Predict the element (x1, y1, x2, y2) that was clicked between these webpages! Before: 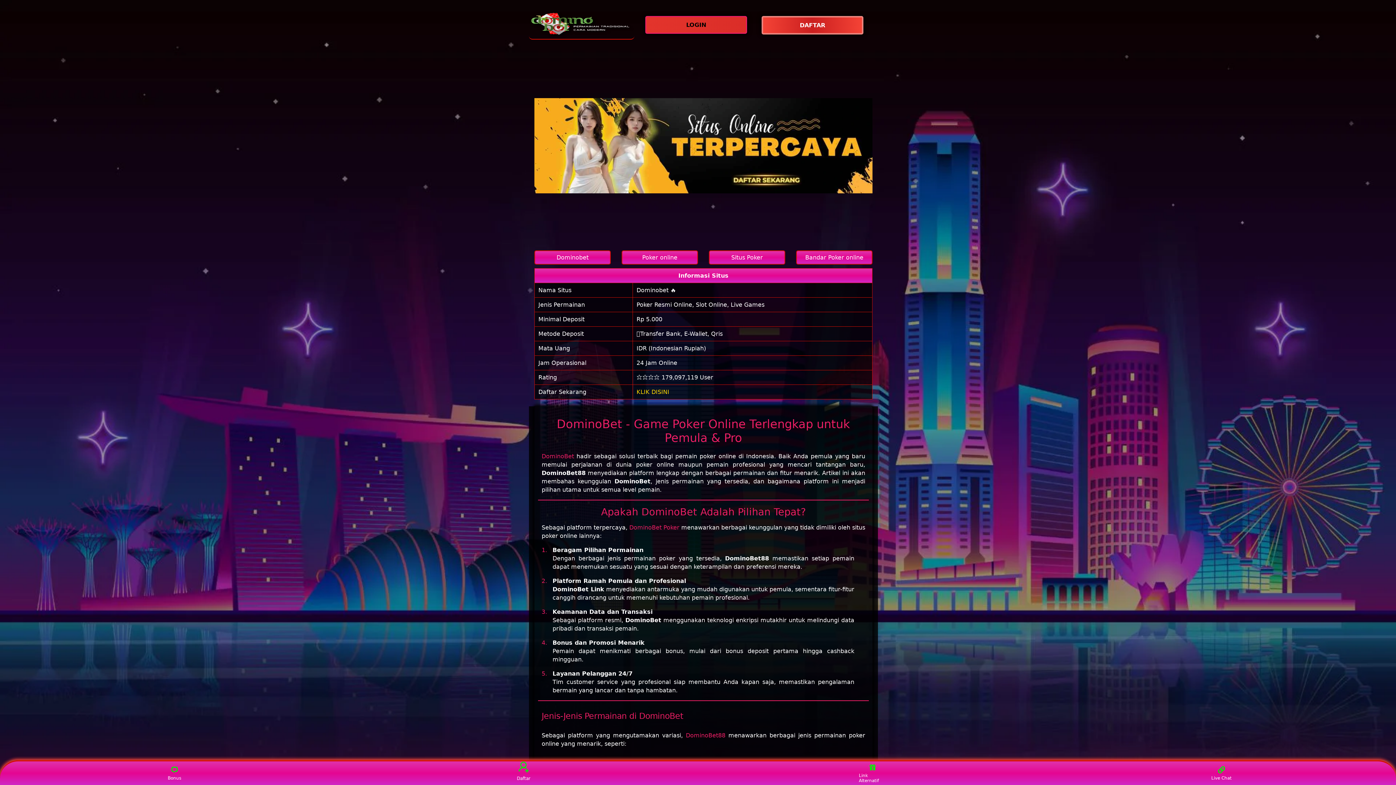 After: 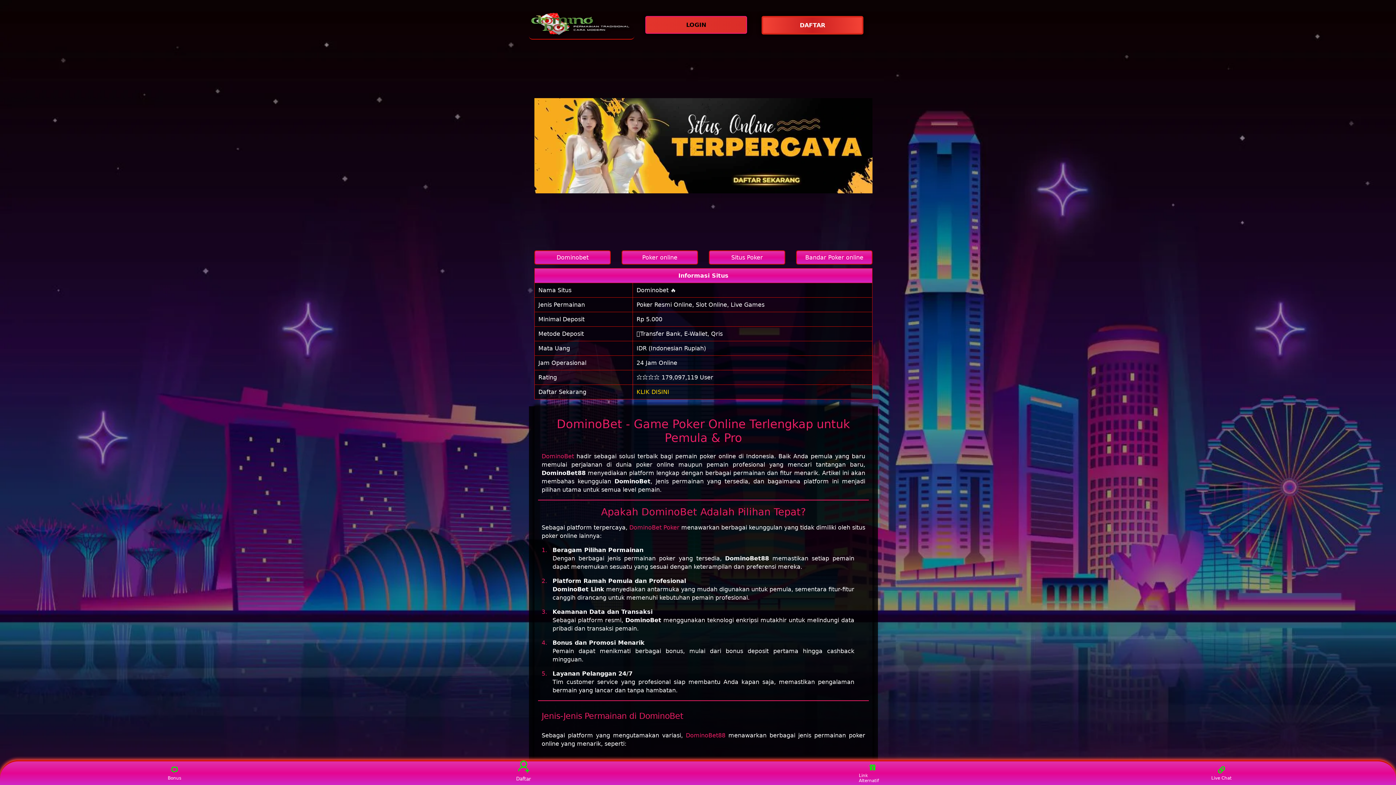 Action: label: Dominobet 🔥 bbox: (636, 286, 676, 293)